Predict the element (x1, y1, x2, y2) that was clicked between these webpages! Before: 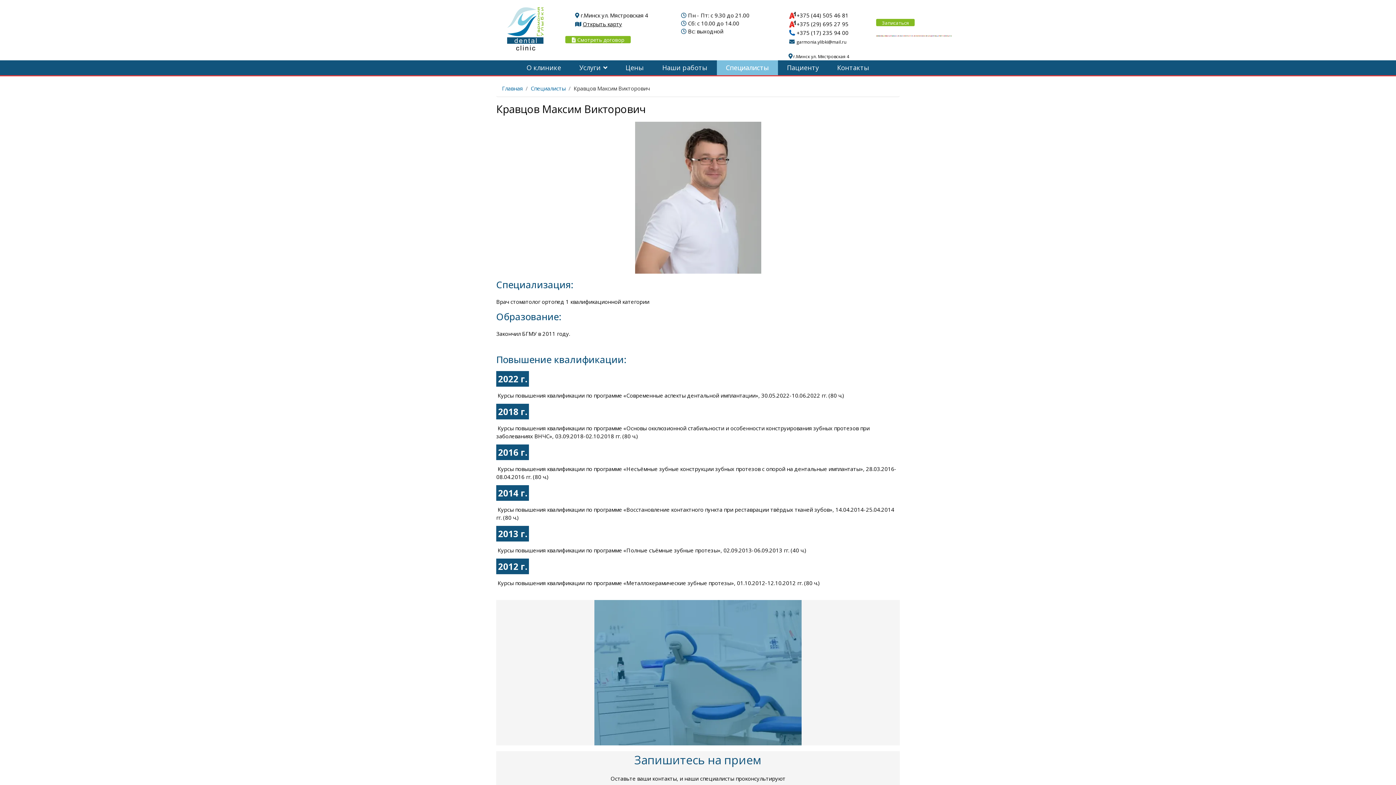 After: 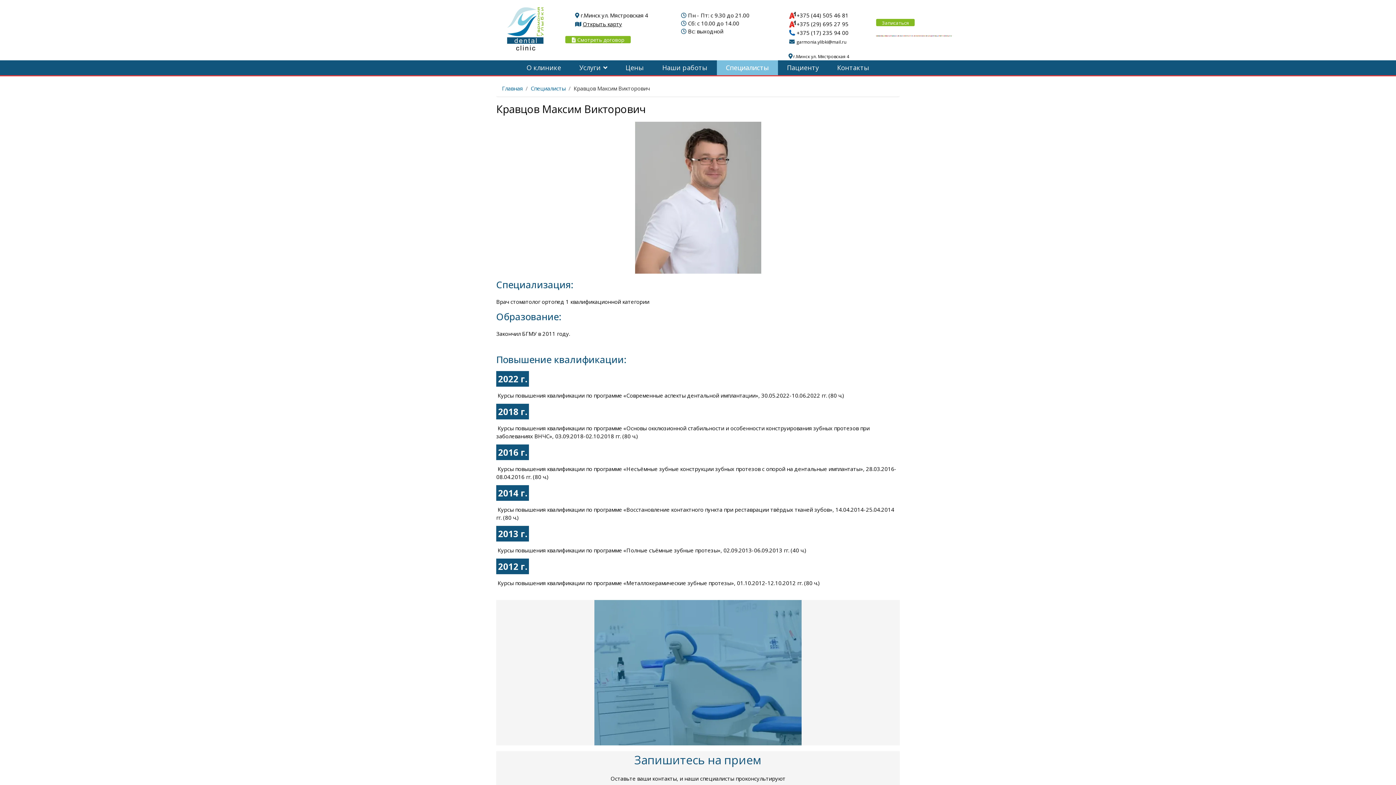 Action: bbox: (898, 31, 898, 39)